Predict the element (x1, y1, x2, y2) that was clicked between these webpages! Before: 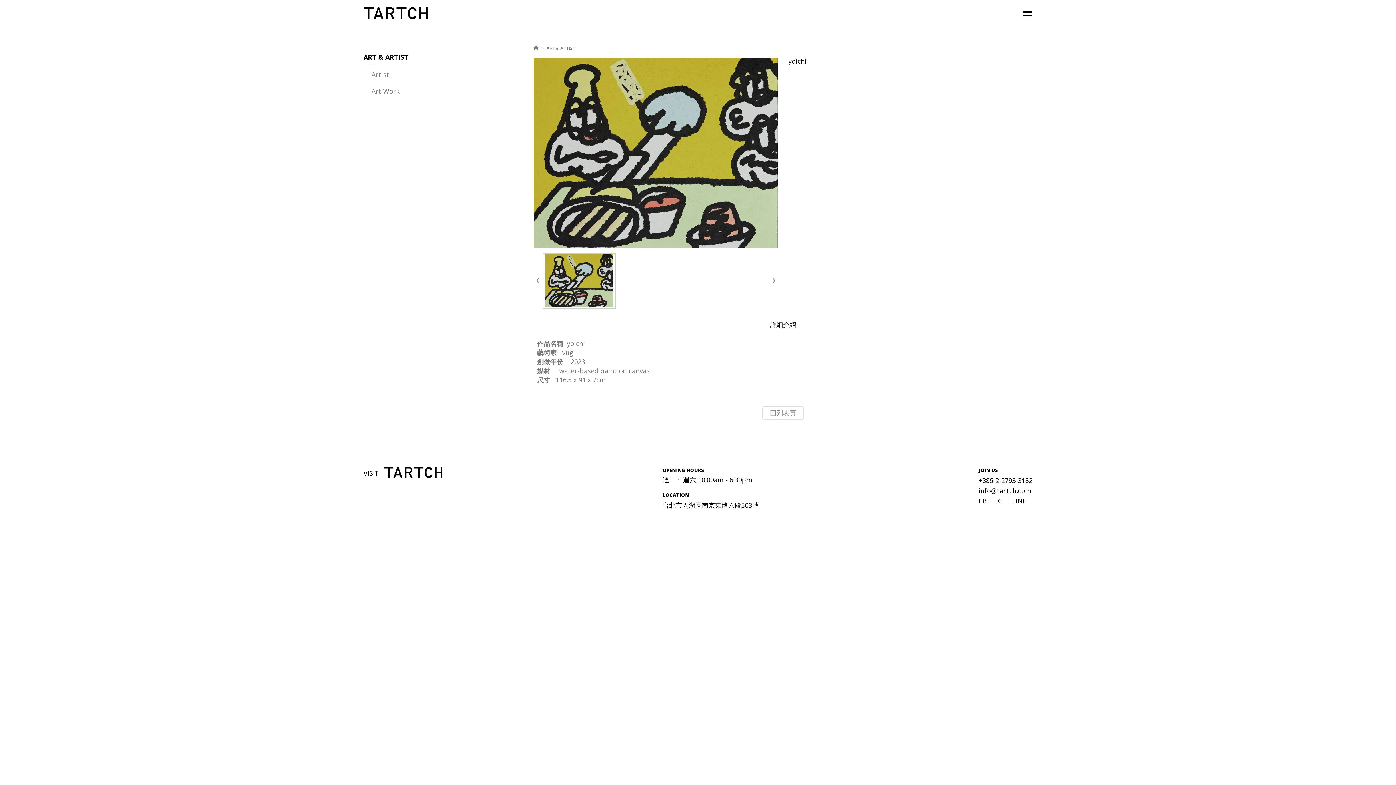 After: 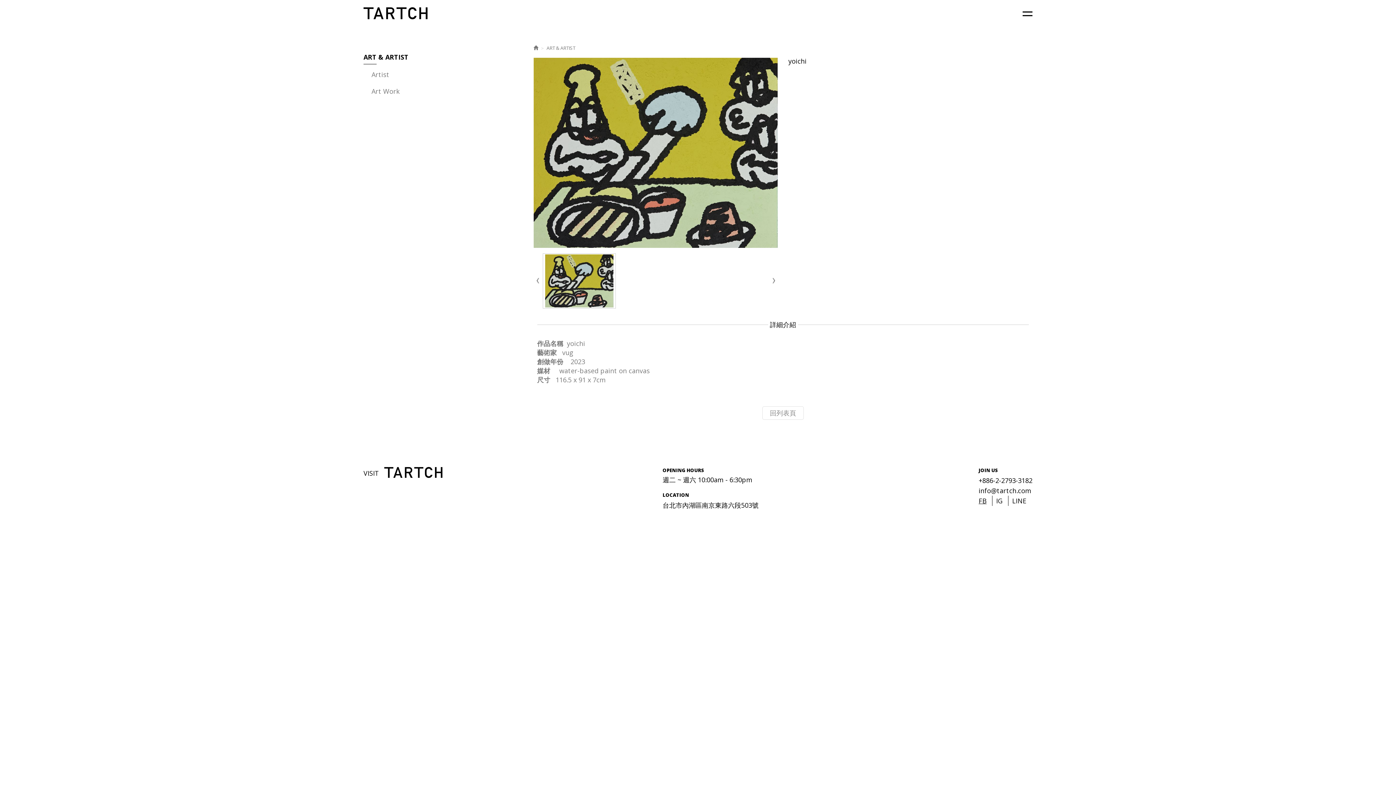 Action: label: FB bbox: (978, 496, 986, 506)